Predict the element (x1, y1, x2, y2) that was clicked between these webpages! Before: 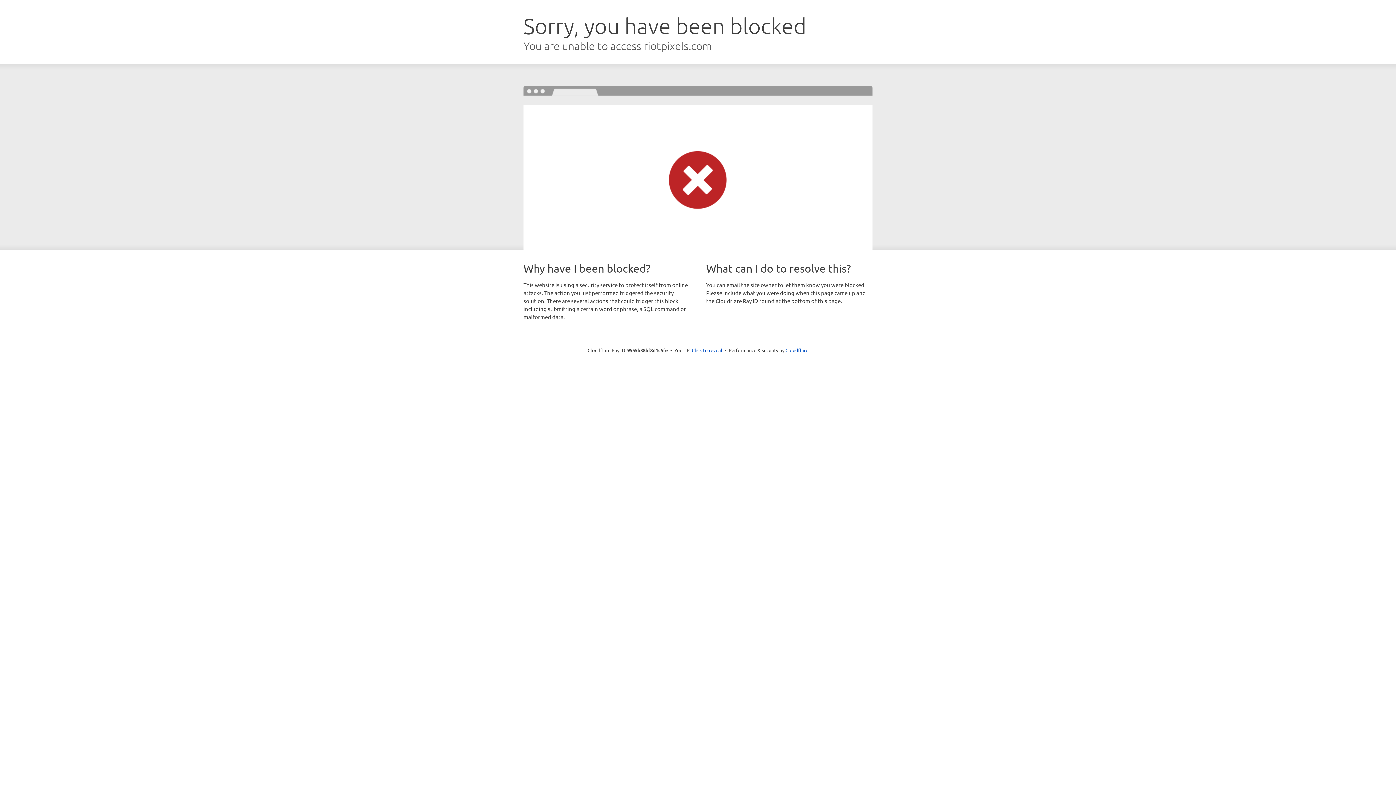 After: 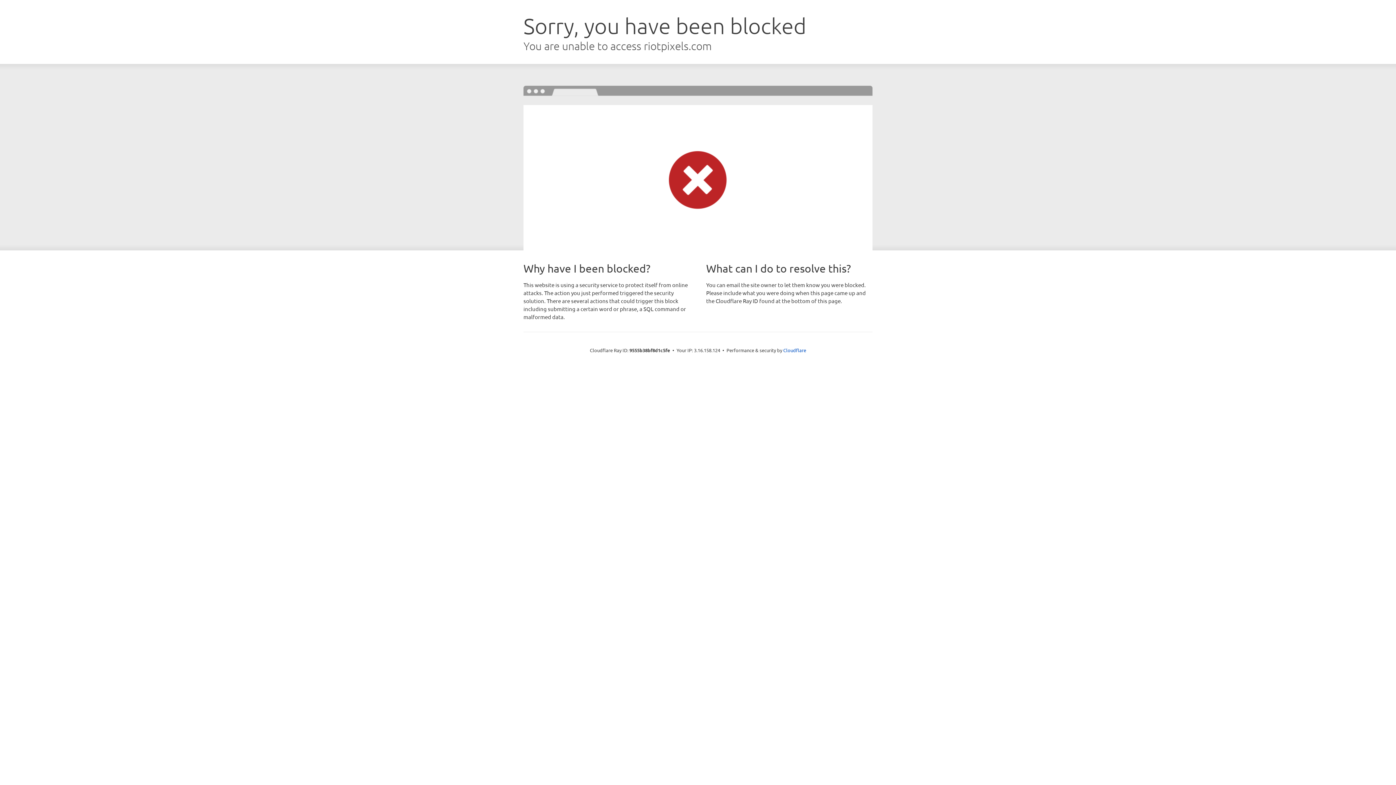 Action: bbox: (692, 346, 722, 353) label: Click to reveal